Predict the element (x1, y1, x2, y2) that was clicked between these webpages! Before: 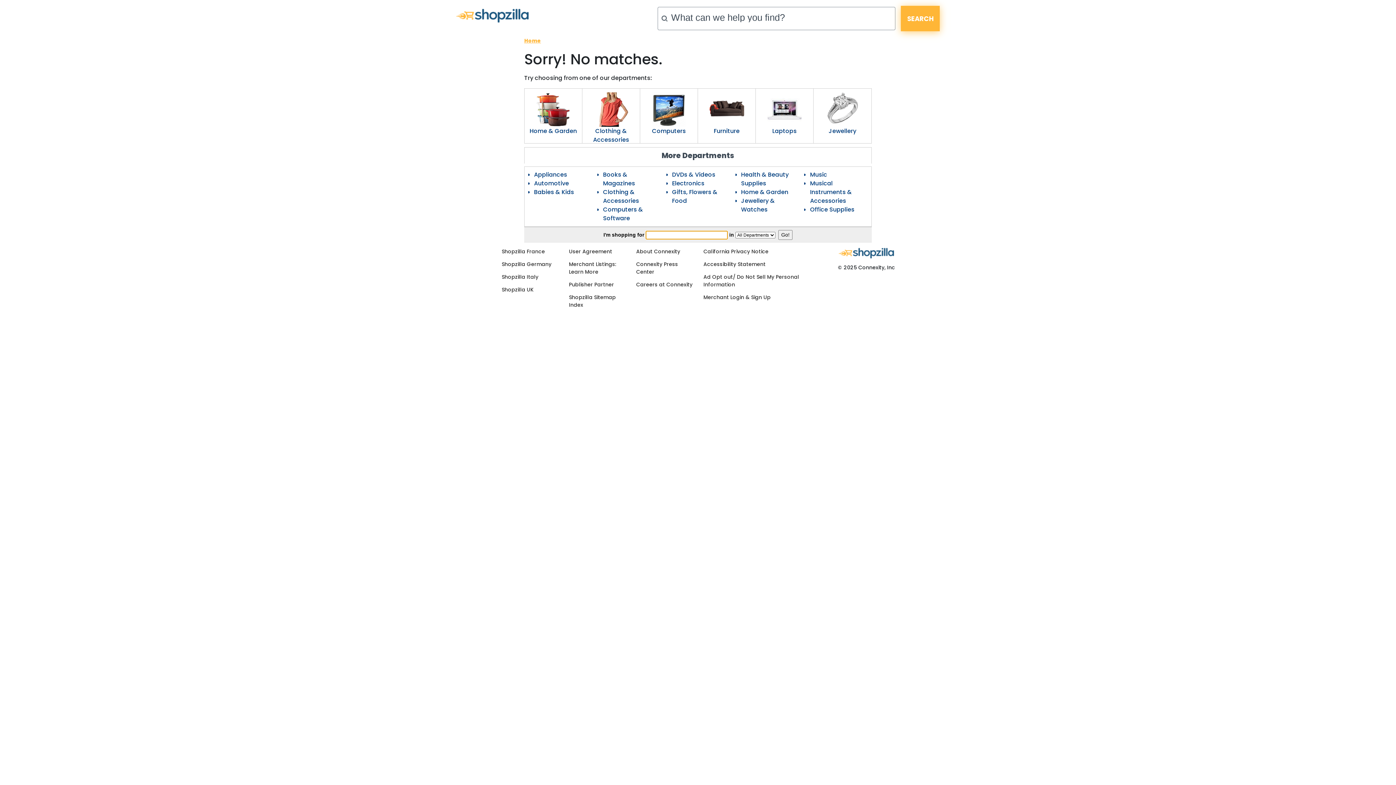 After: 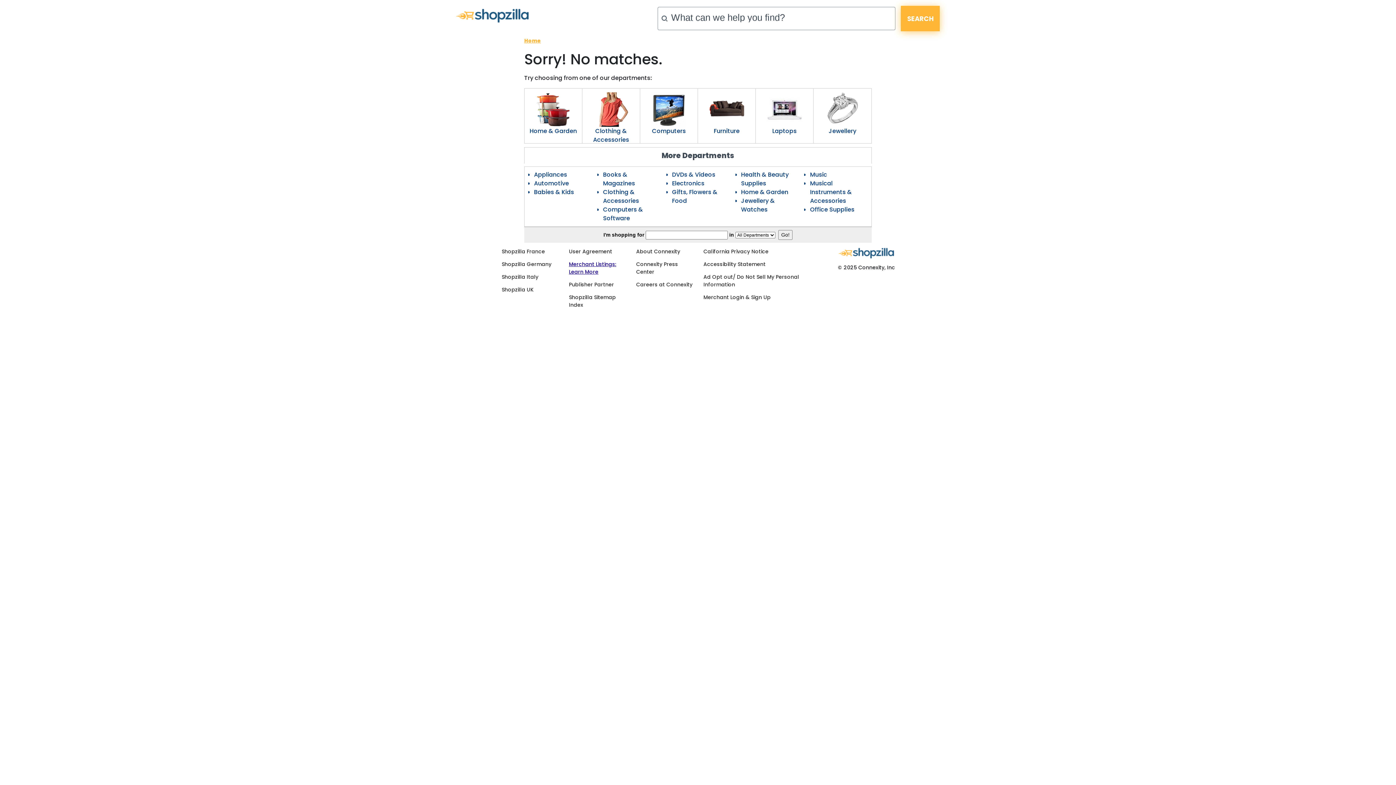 Action: label: Merchant Listings: Learn More bbox: (569, 260, 616, 275)